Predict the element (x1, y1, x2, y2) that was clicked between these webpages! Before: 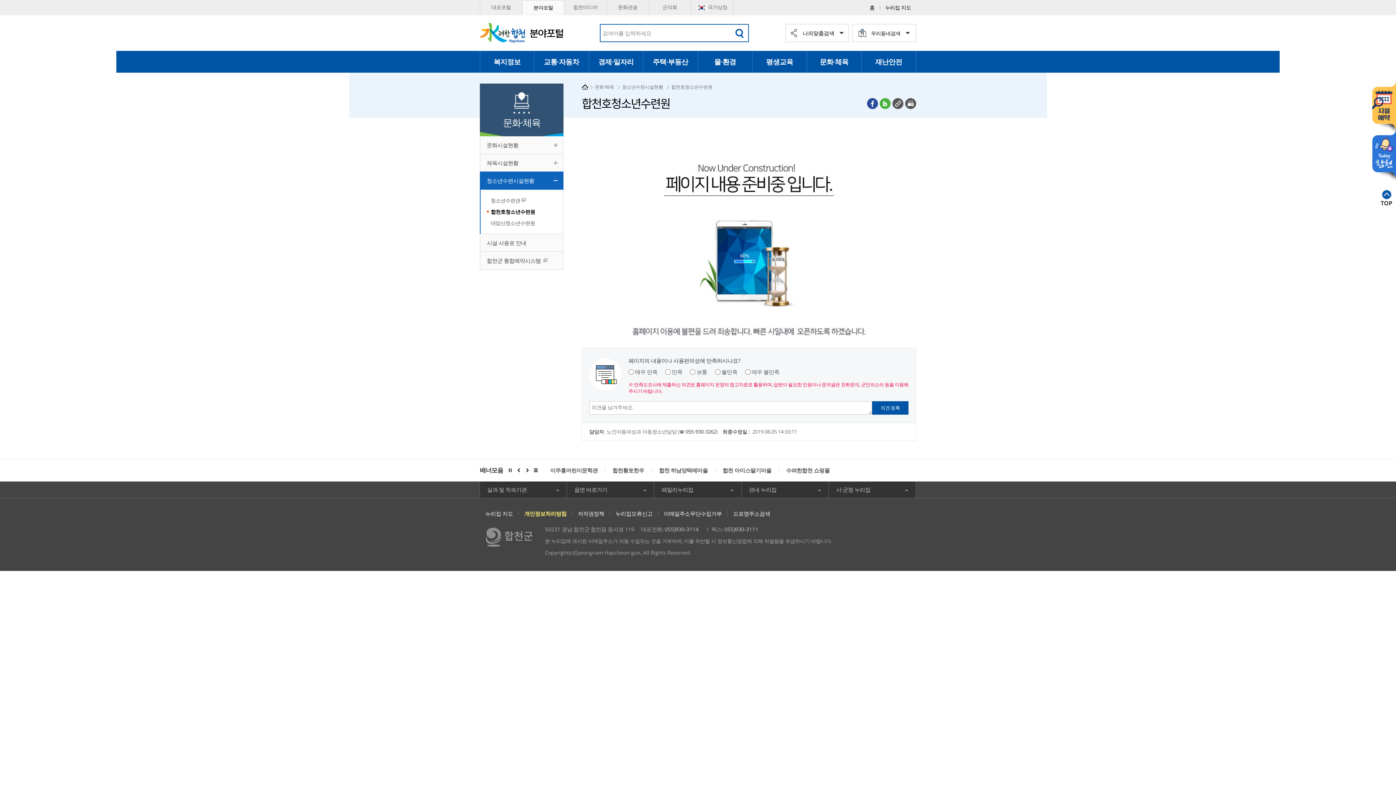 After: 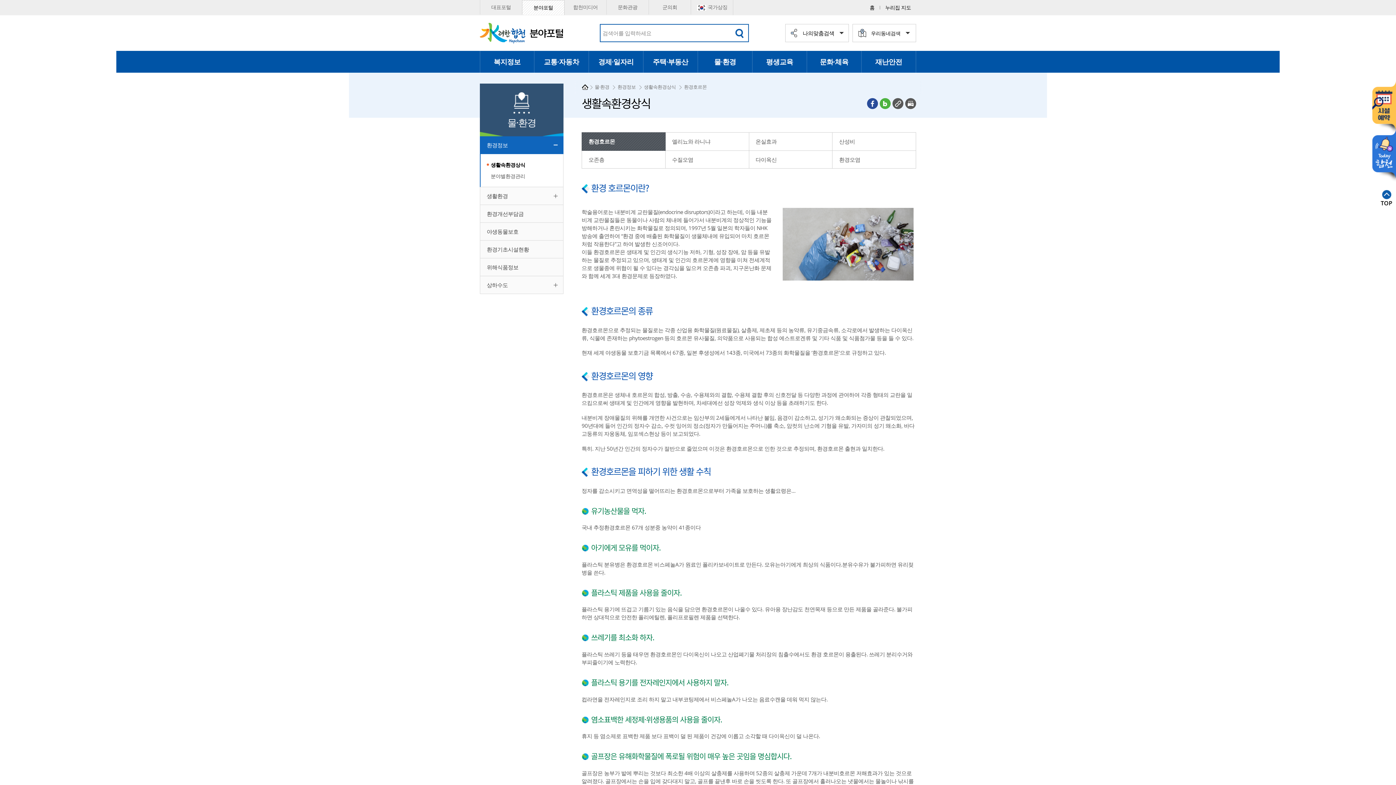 Action: label: 물·환경 bbox: (698, 50, 752, 72)